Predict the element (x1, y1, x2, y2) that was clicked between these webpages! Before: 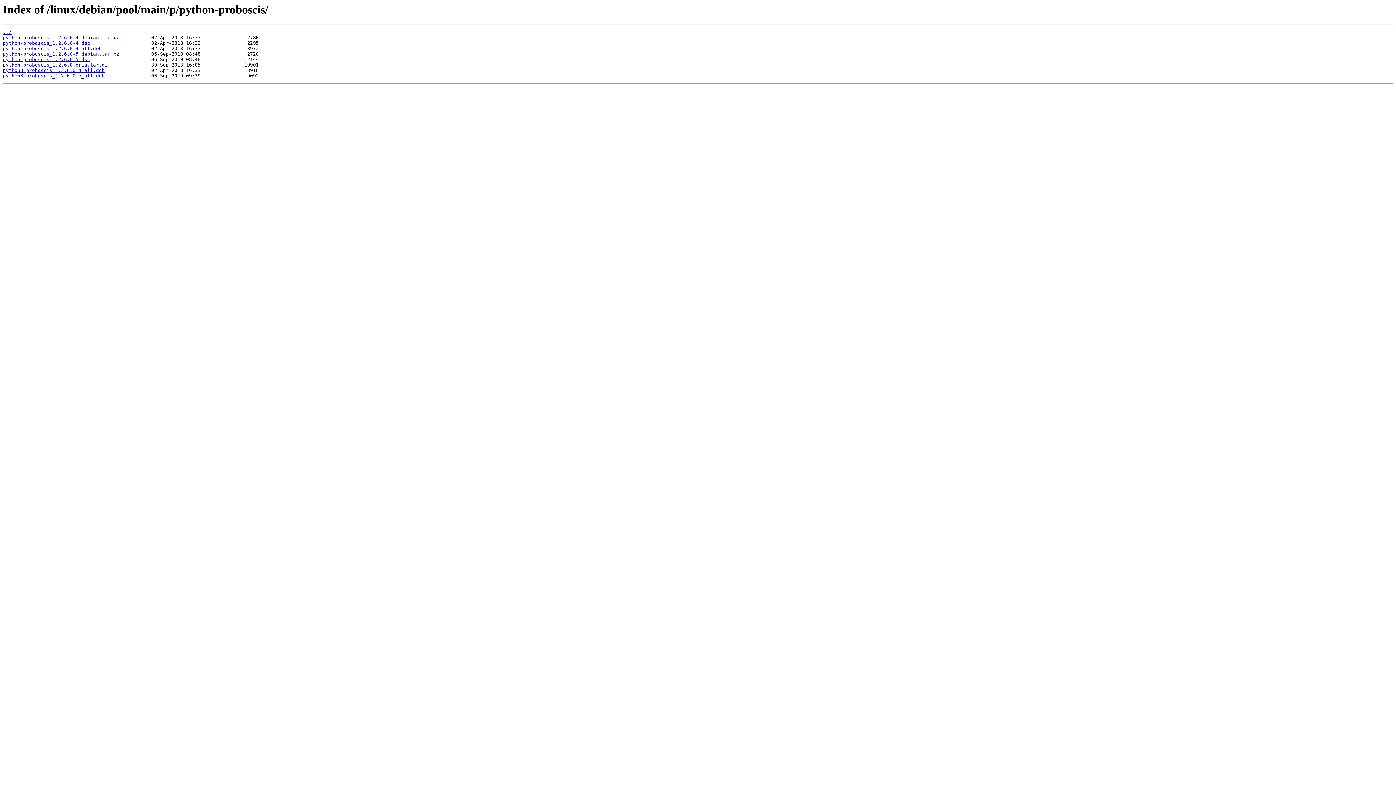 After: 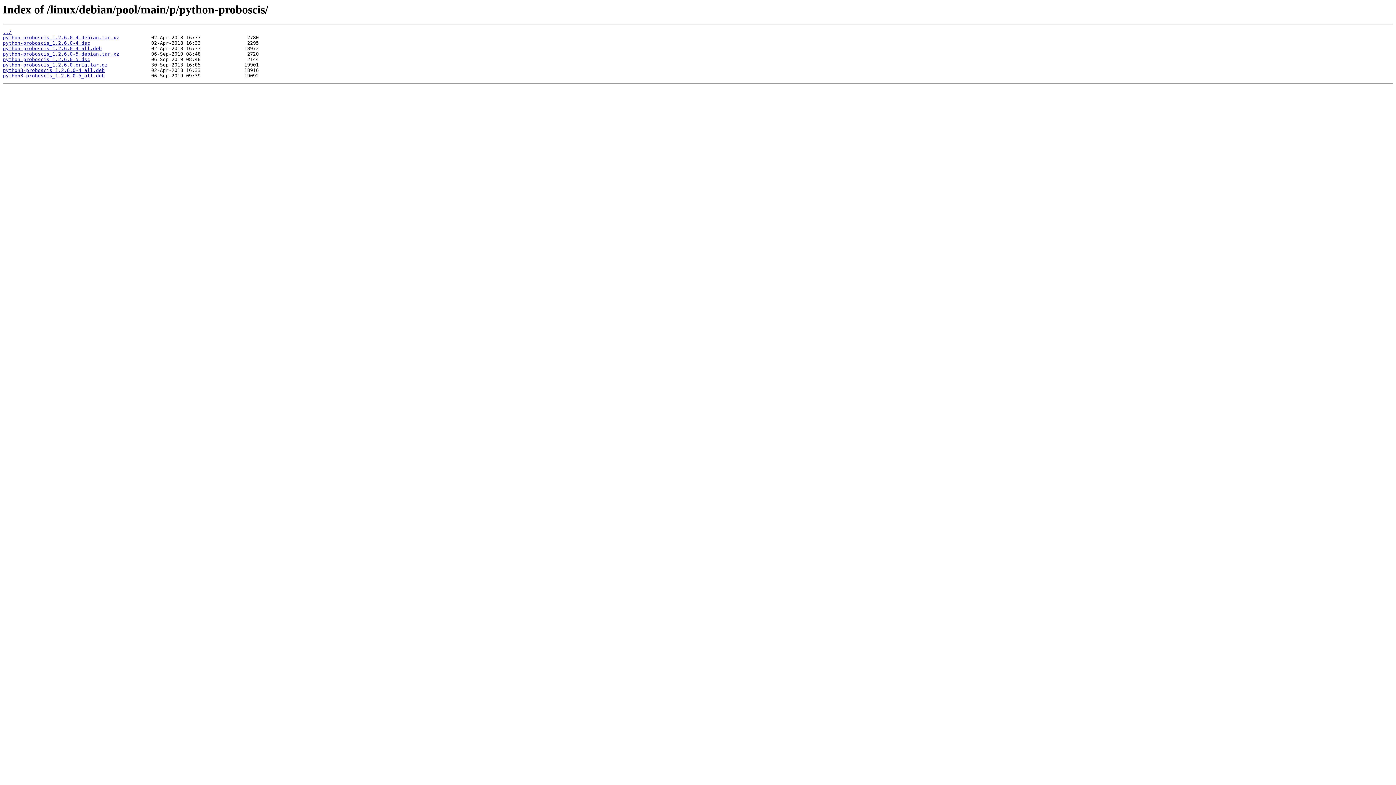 Action: bbox: (2, 45, 101, 51) label: python-proboscis_1.2.6.0-4_all.deb